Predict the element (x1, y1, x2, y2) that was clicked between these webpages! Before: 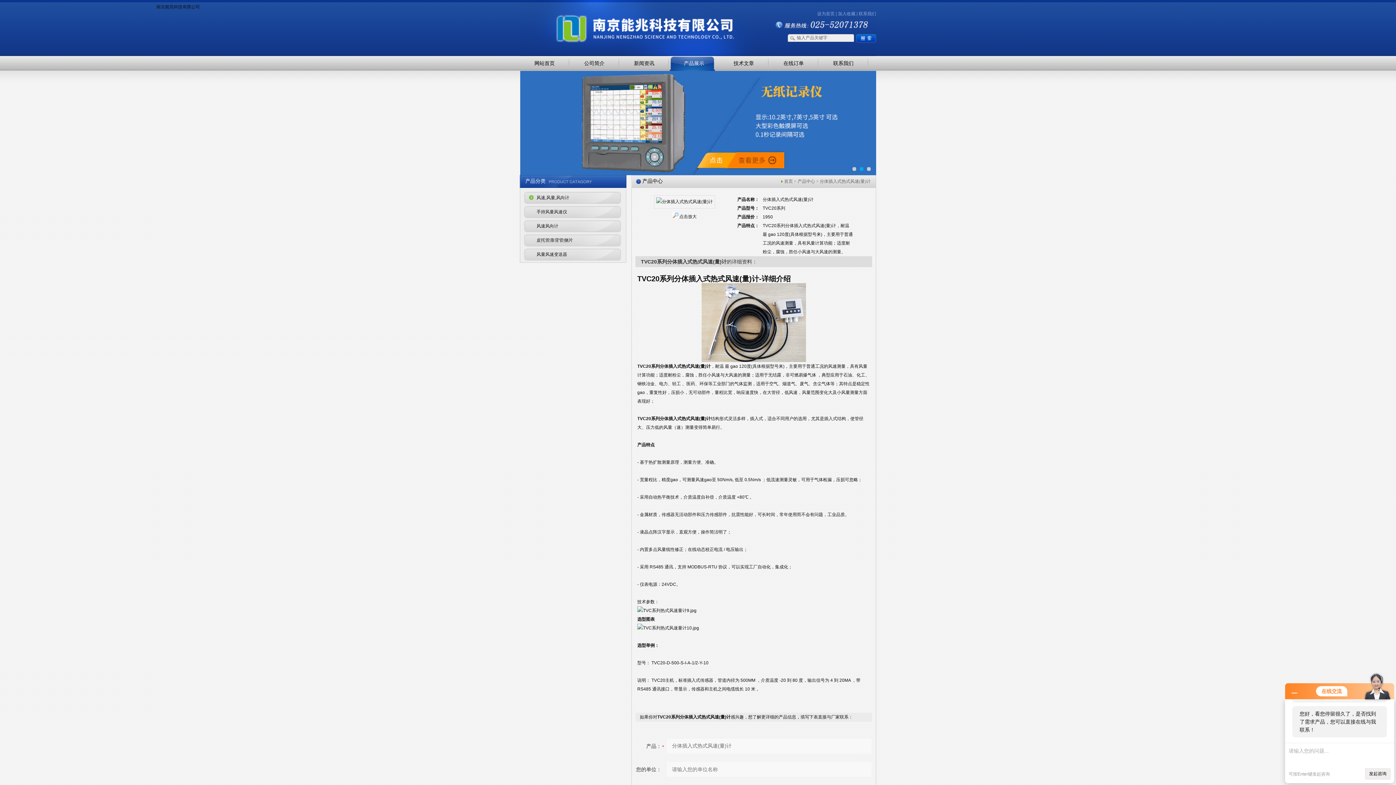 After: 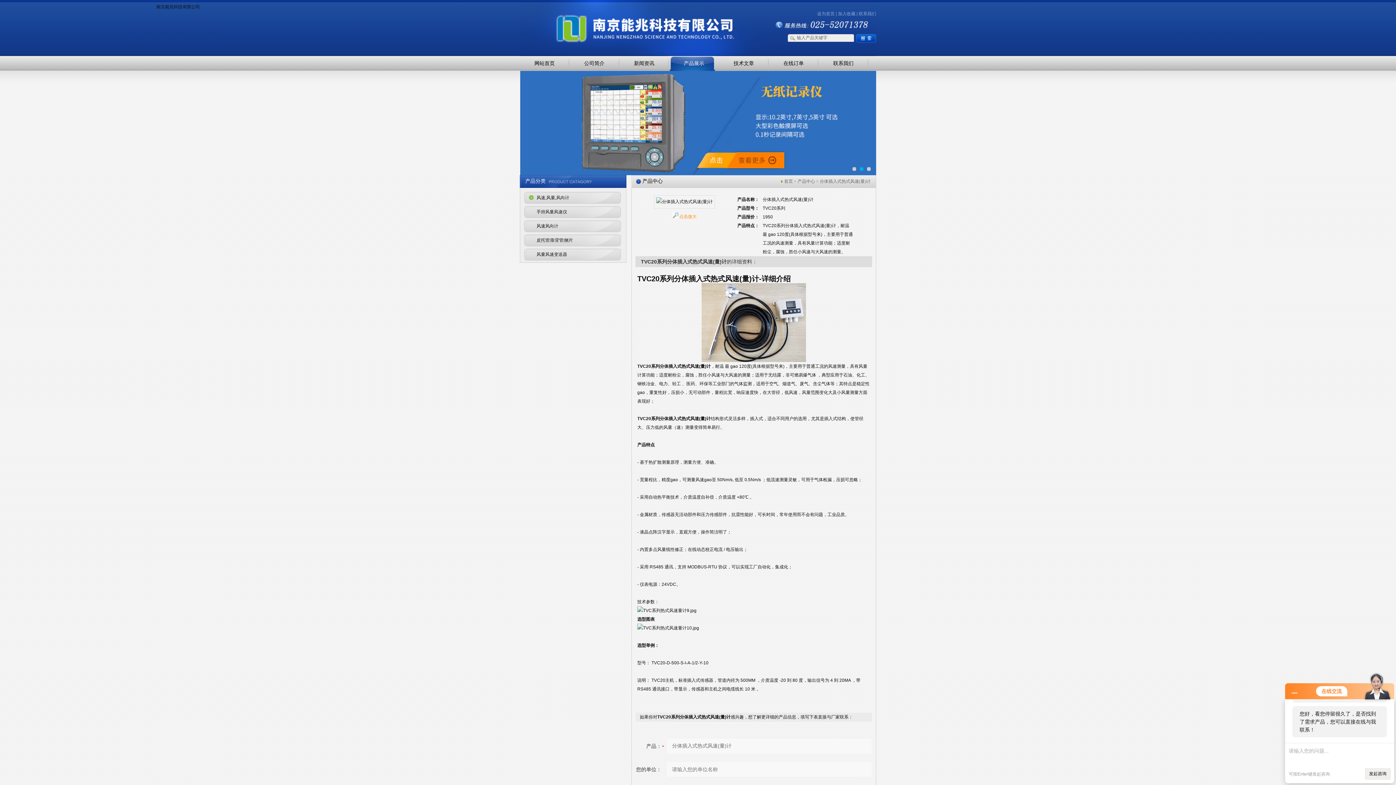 Action: label: 点击放大 bbox: (679, 214, 696, 219)